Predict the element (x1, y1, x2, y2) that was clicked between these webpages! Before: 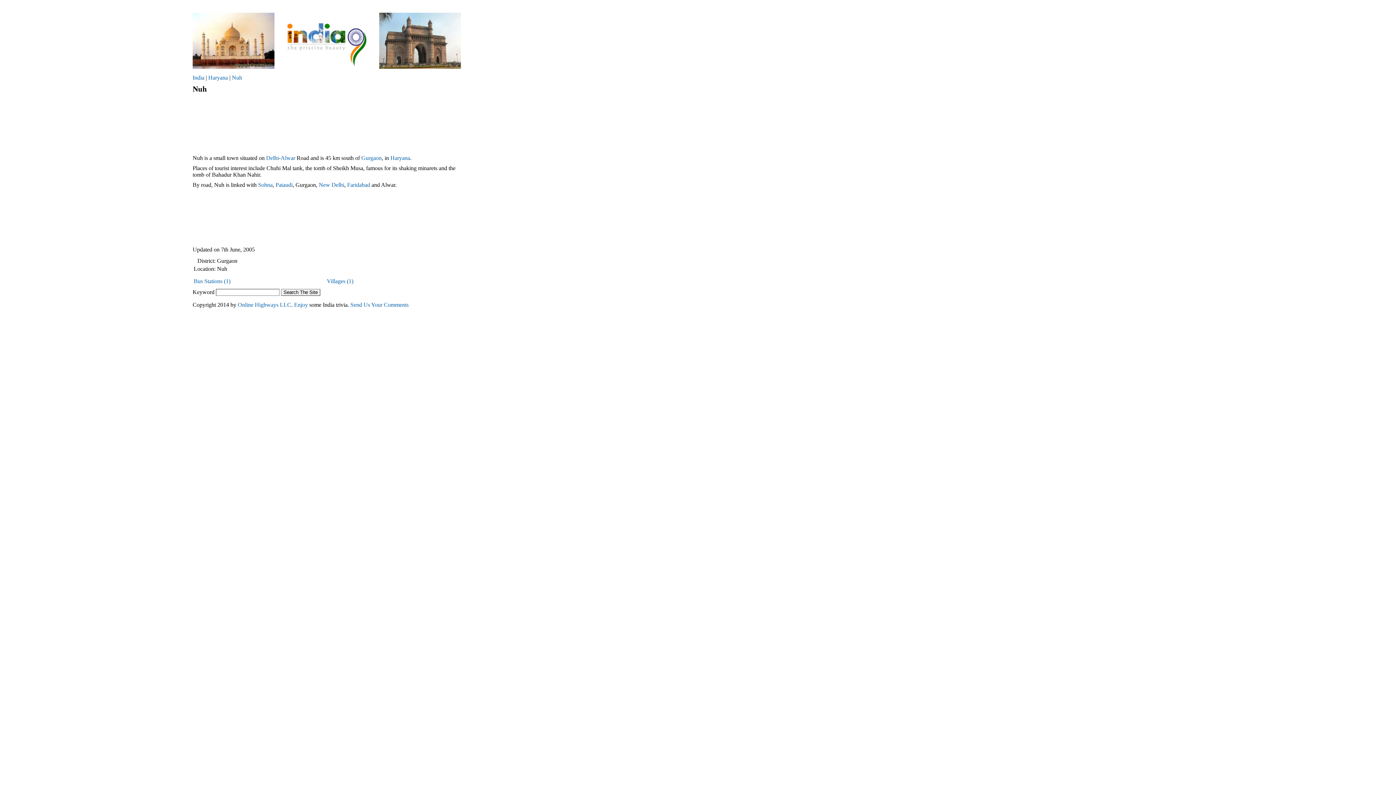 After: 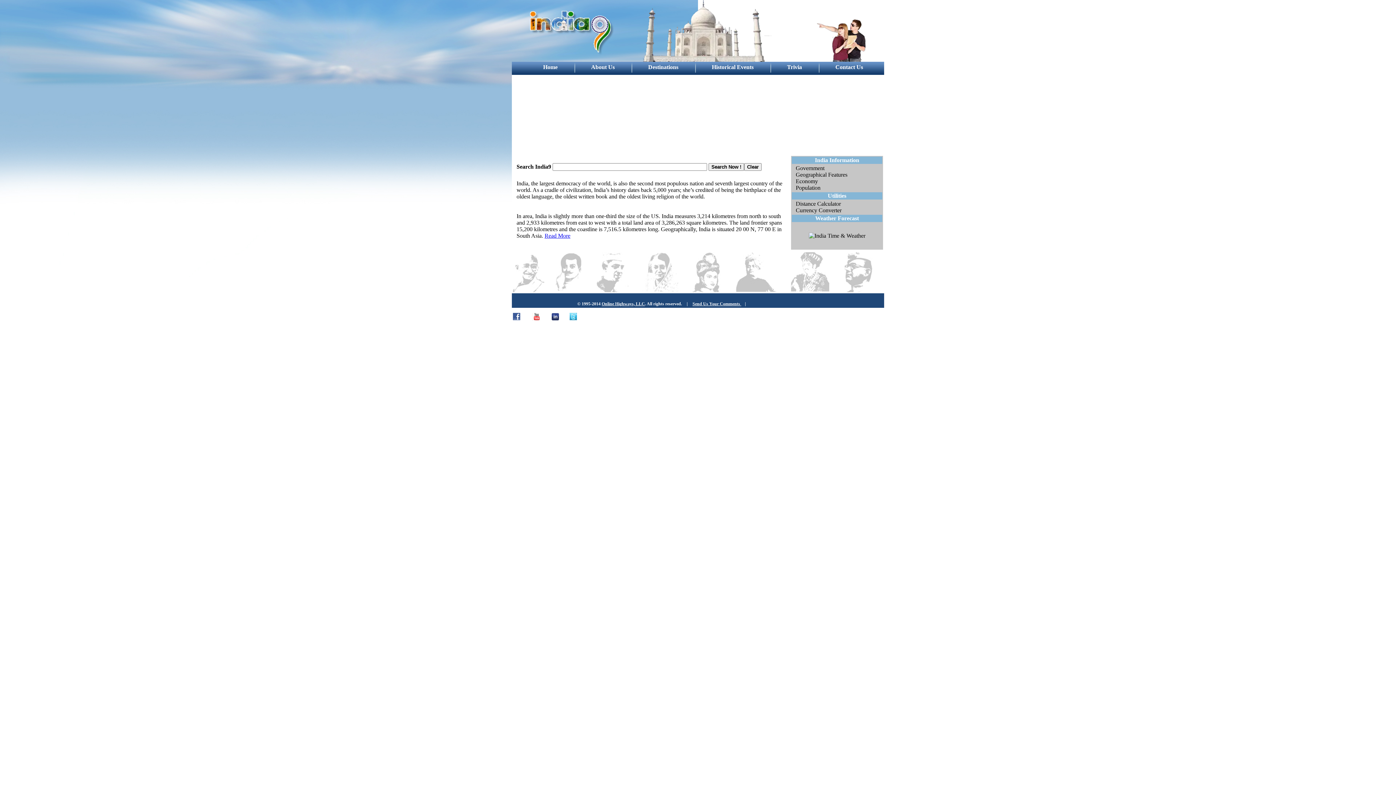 Action: bbox: (285, 62, 367, 69)